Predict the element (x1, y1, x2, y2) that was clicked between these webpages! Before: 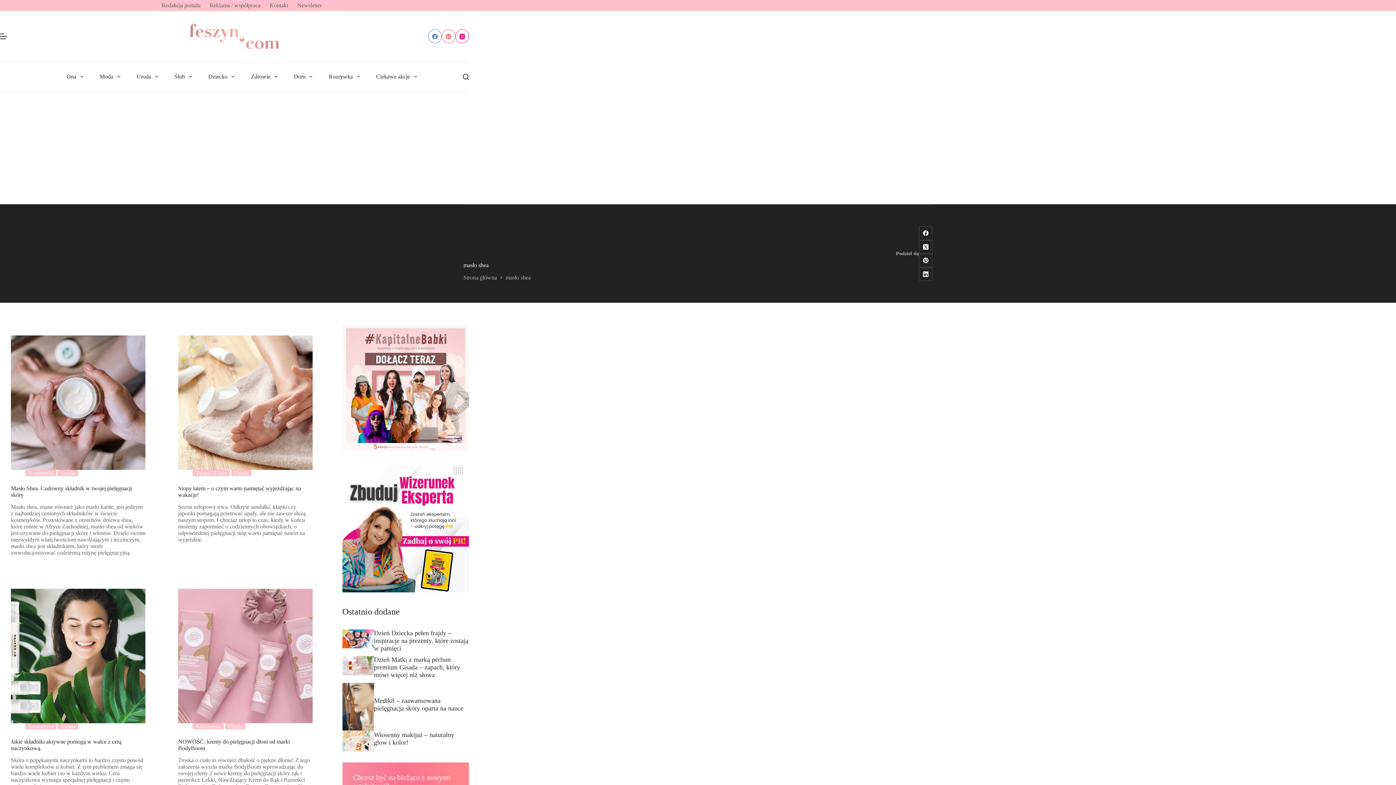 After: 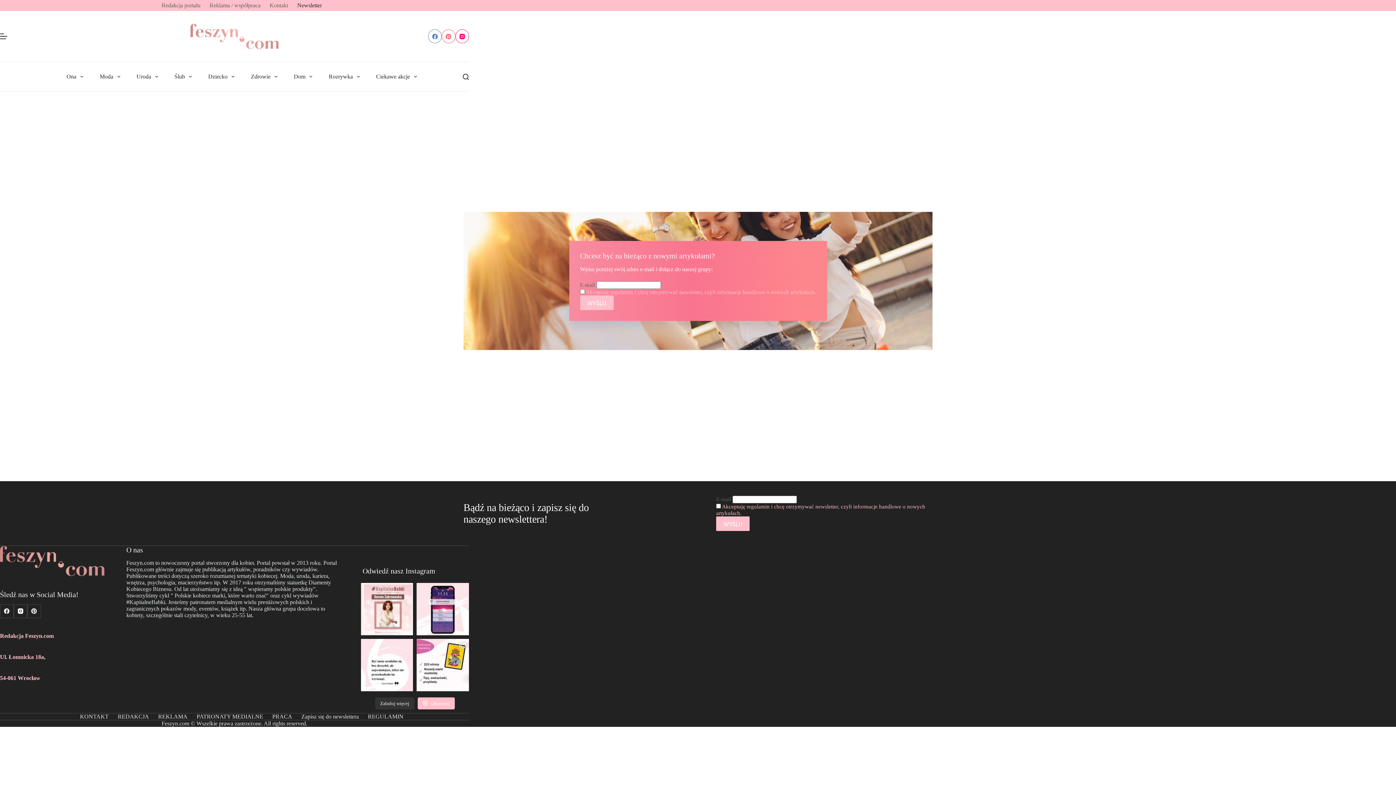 Action: label: Newsletter bbox: (292, 0, 326, 10)